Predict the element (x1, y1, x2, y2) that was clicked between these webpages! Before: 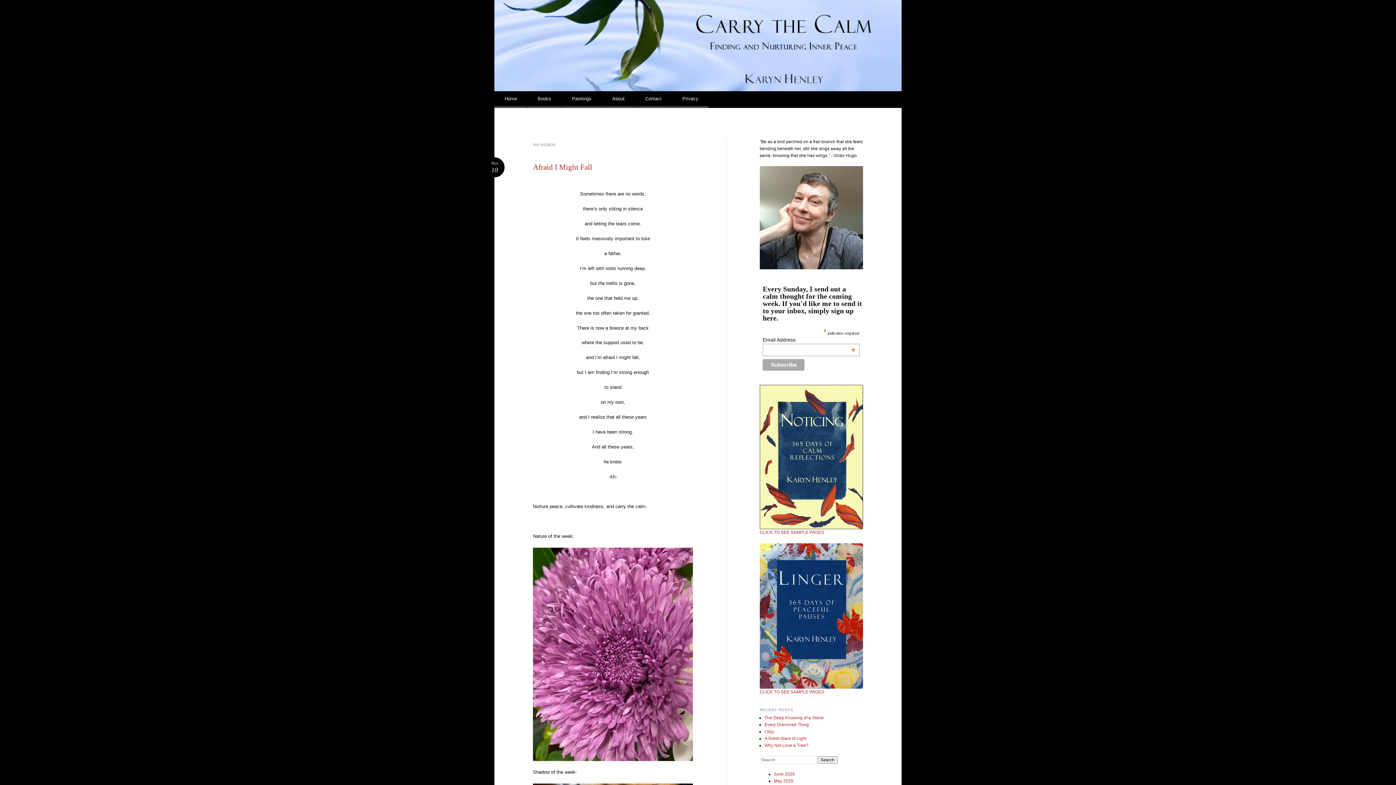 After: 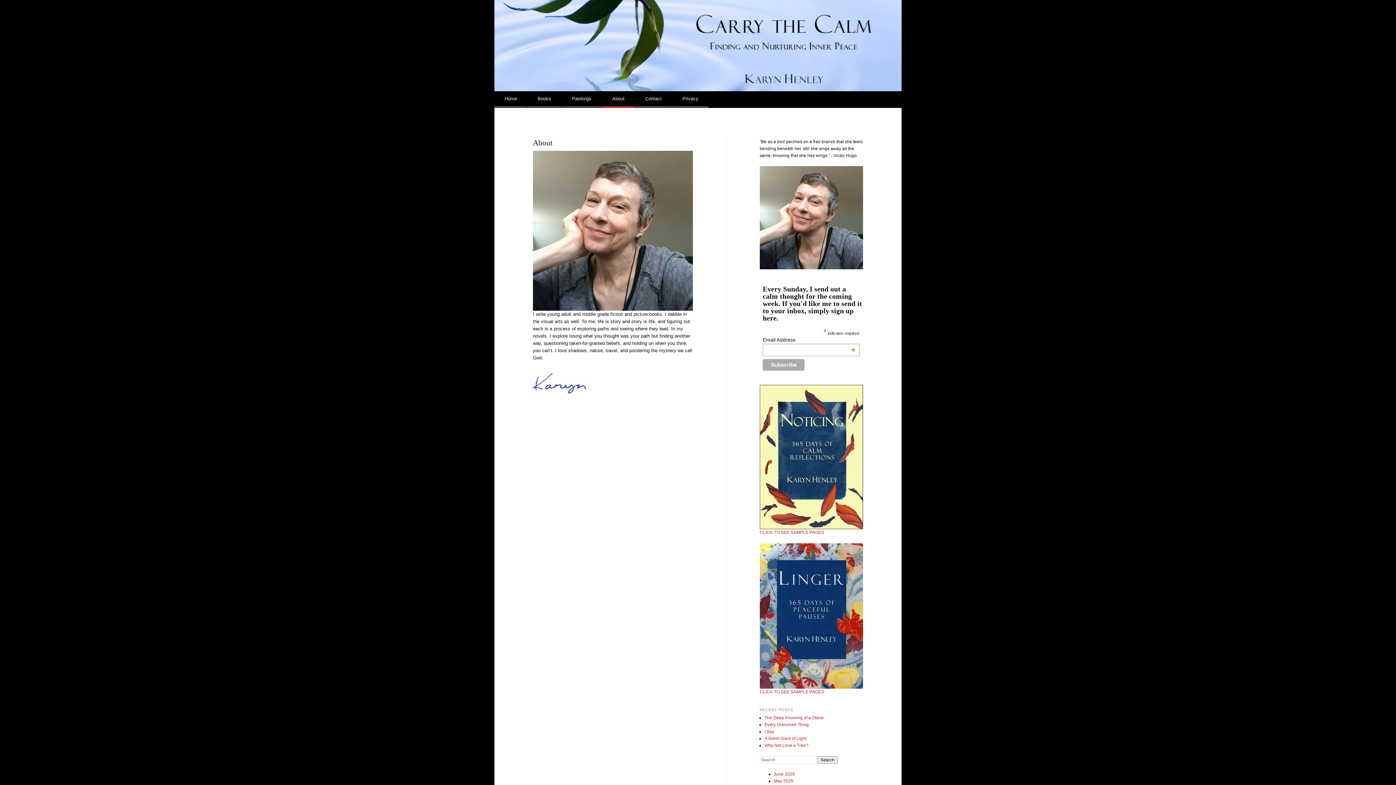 Action: bbox: (602, 91, 634, 107) label: About